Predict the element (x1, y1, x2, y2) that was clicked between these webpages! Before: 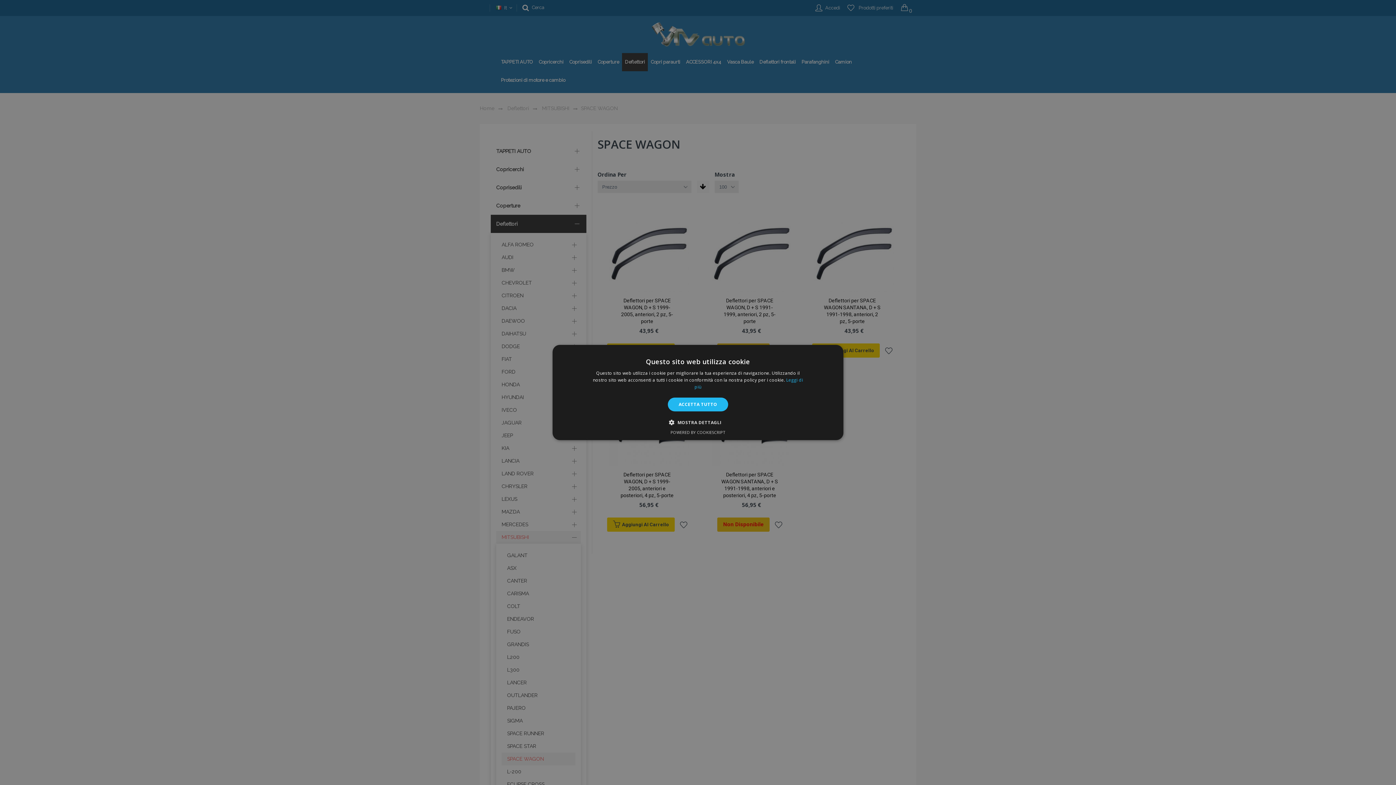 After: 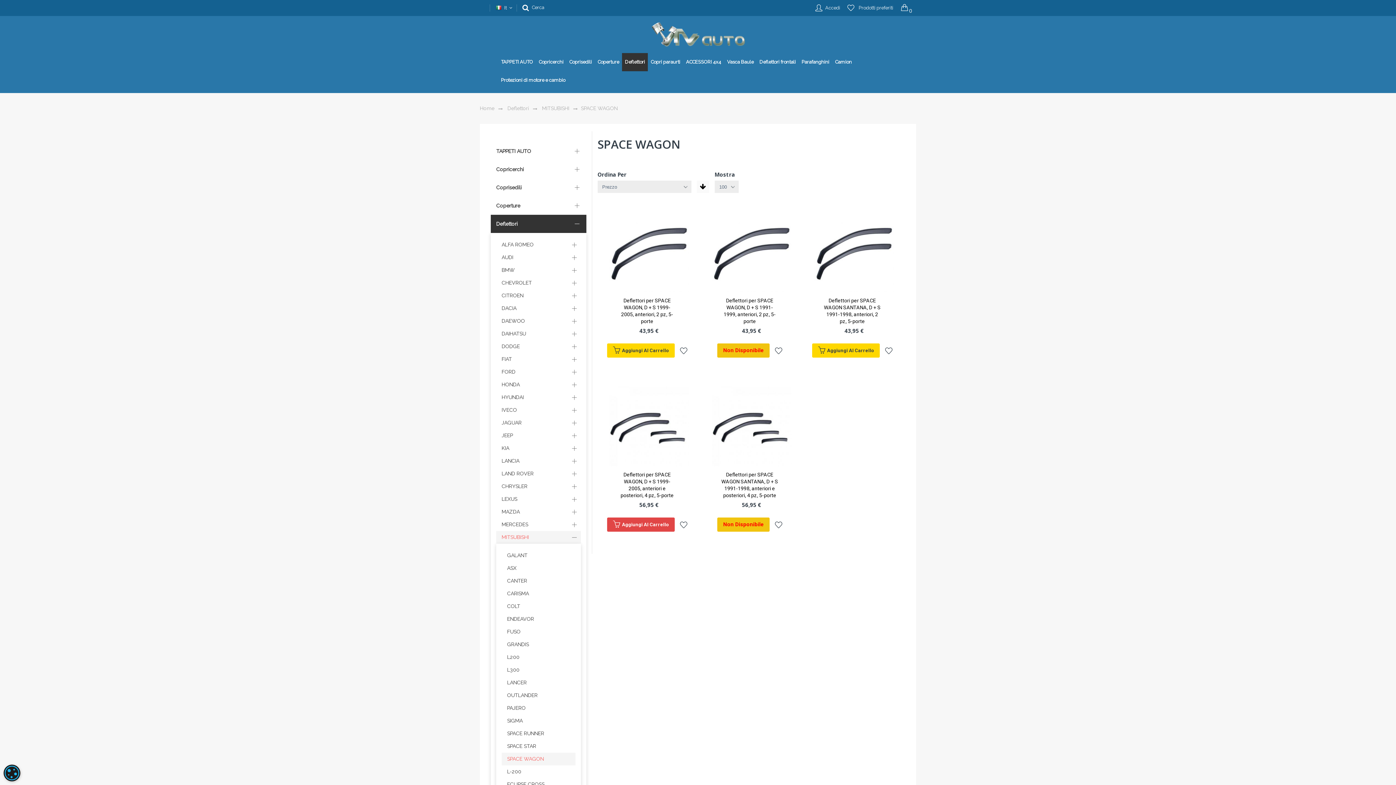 Action: bbox: (667, 397, 728, 411) label: ACCETTA TUTTO